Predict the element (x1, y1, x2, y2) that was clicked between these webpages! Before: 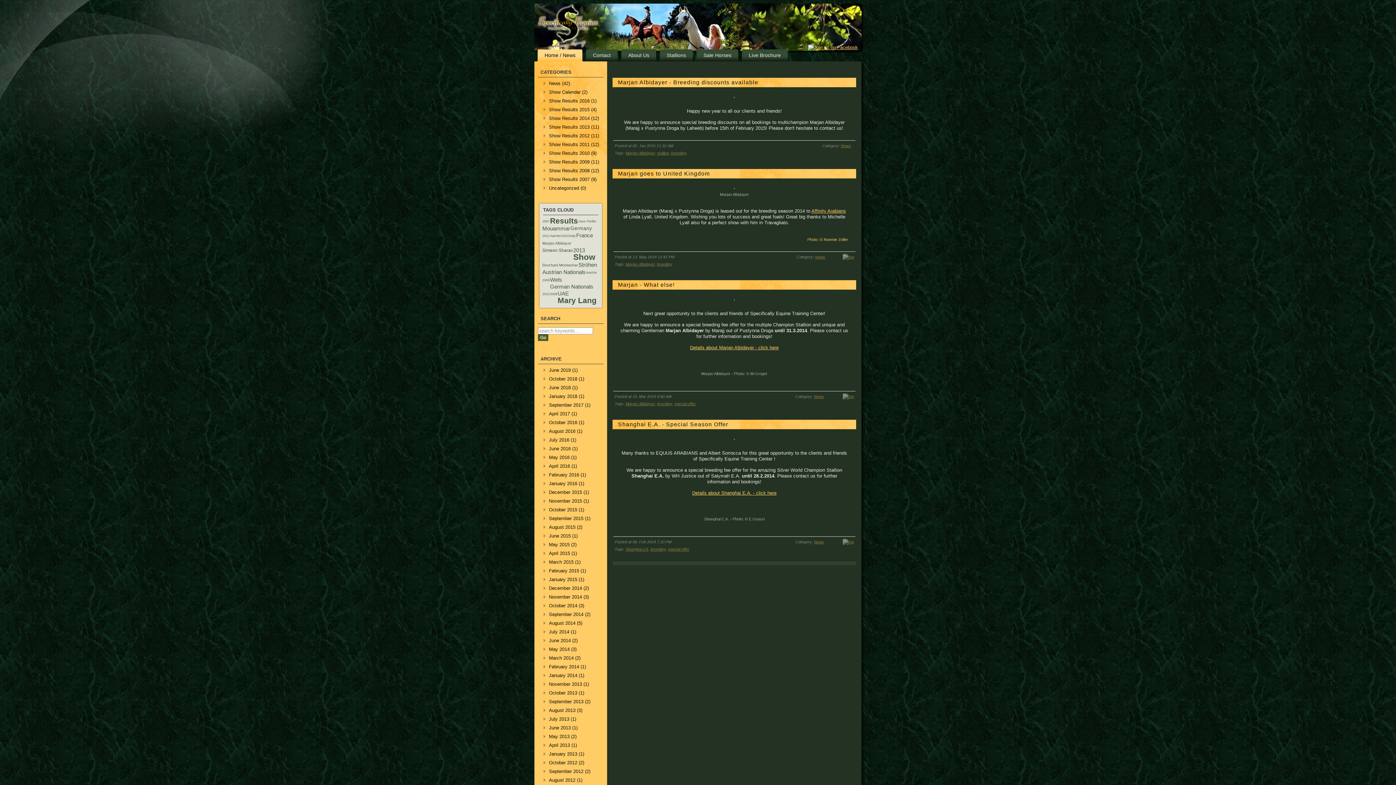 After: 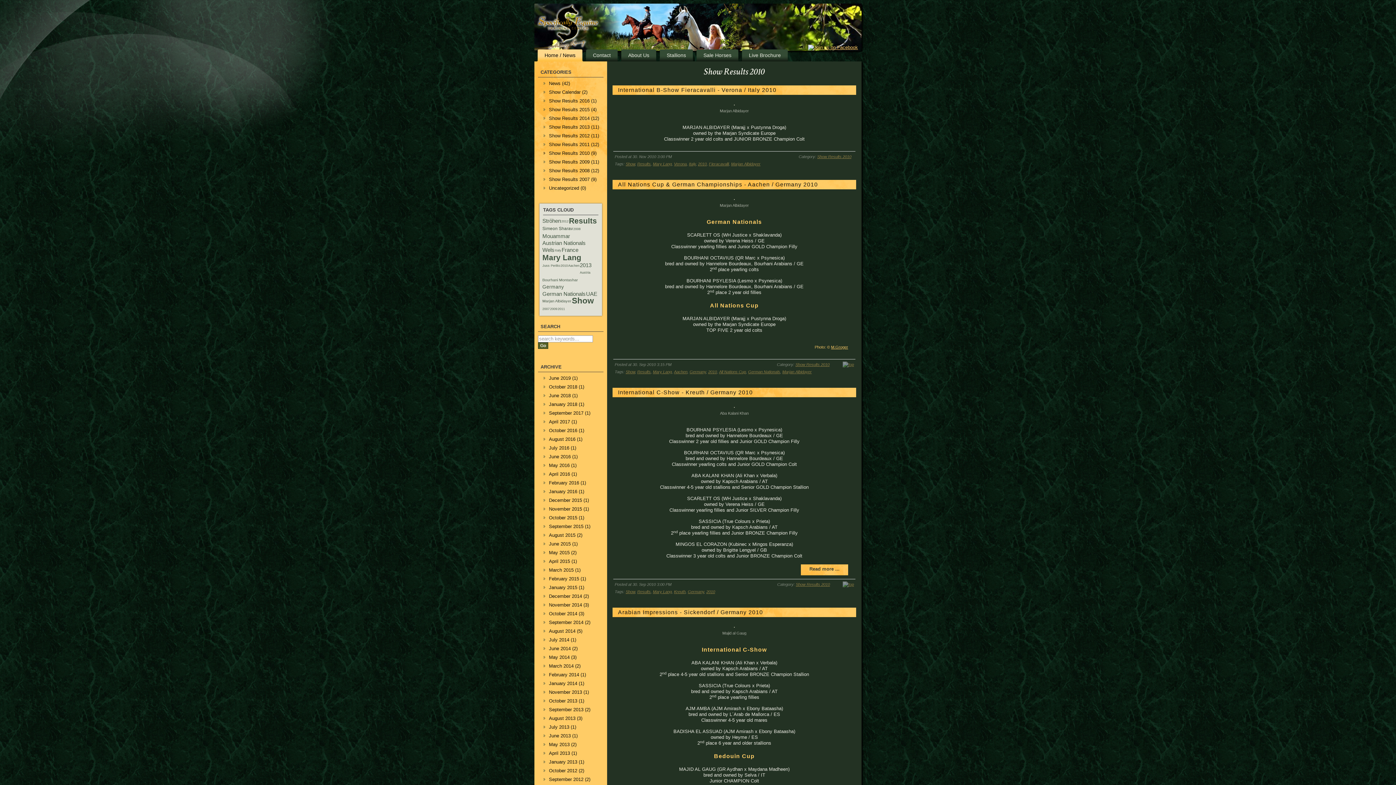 Action: bbox: (538, 149, 603, 157) label: Show Results 2010 (9)